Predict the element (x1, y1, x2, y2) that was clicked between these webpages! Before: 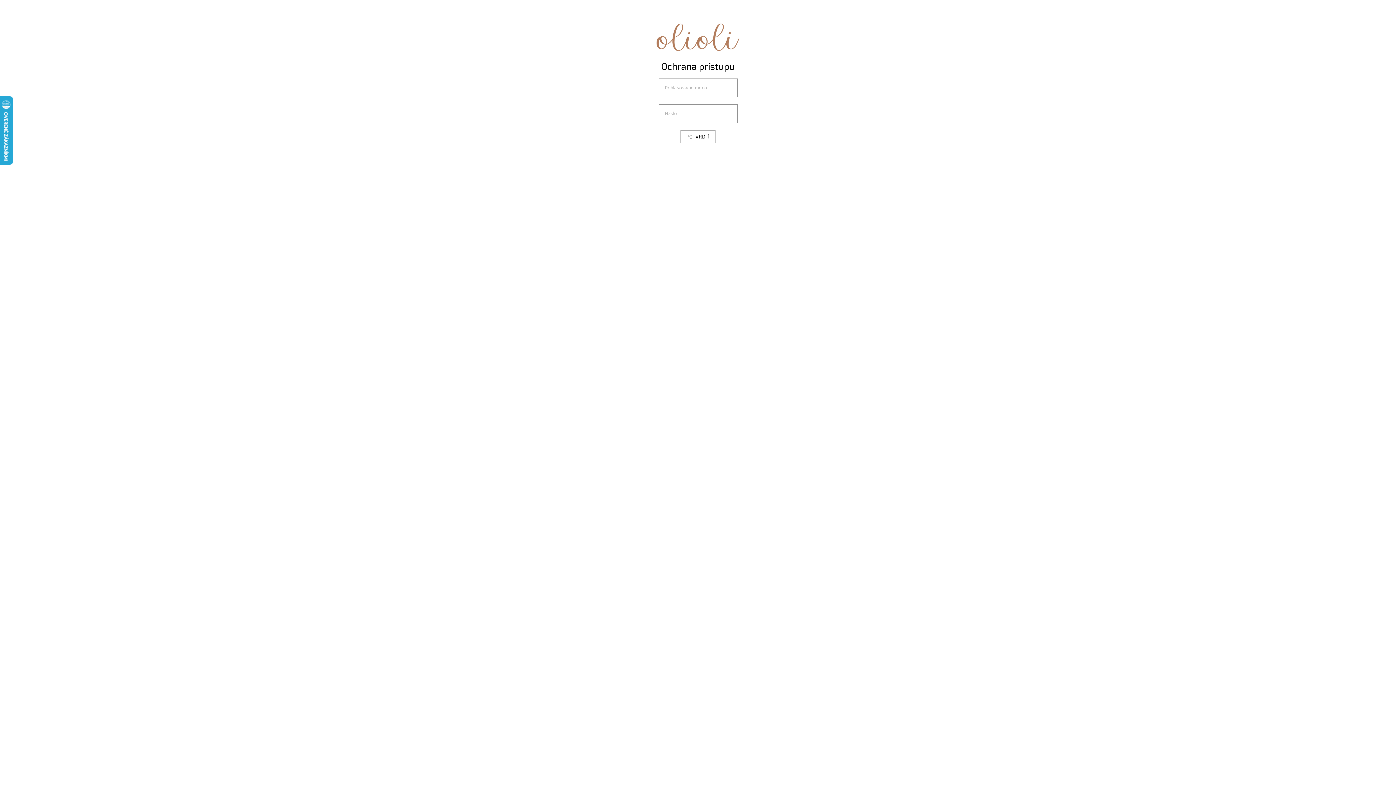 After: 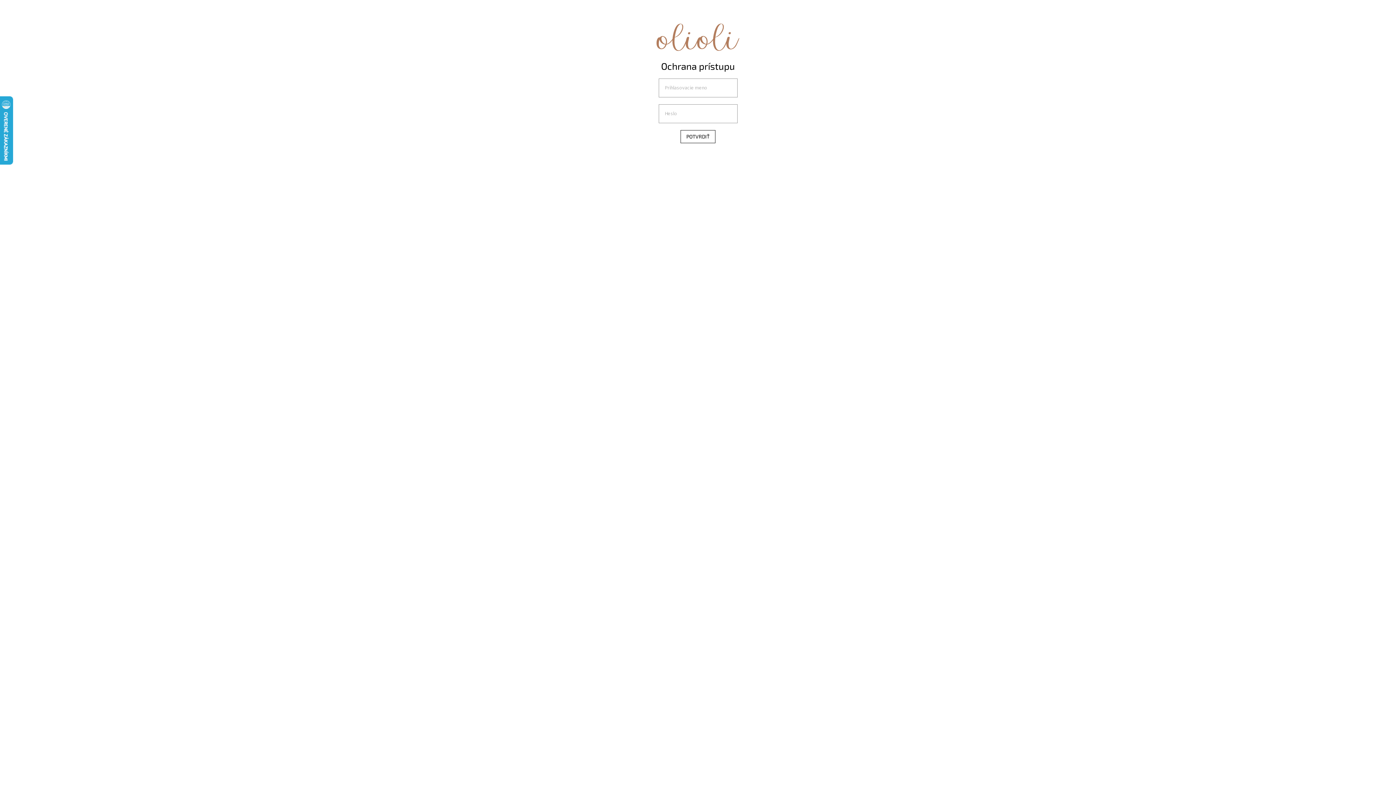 Action: bbox: (654, 33, 741, 41)